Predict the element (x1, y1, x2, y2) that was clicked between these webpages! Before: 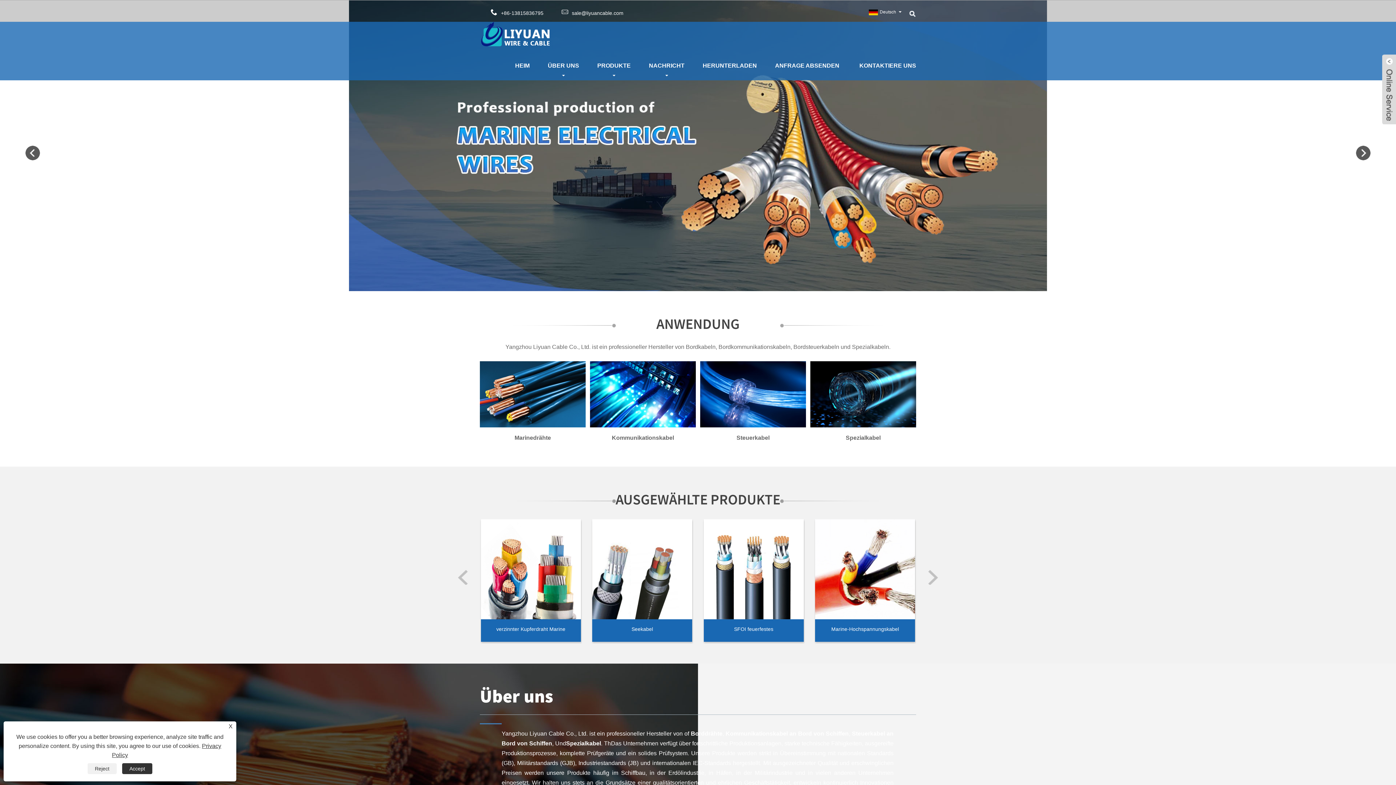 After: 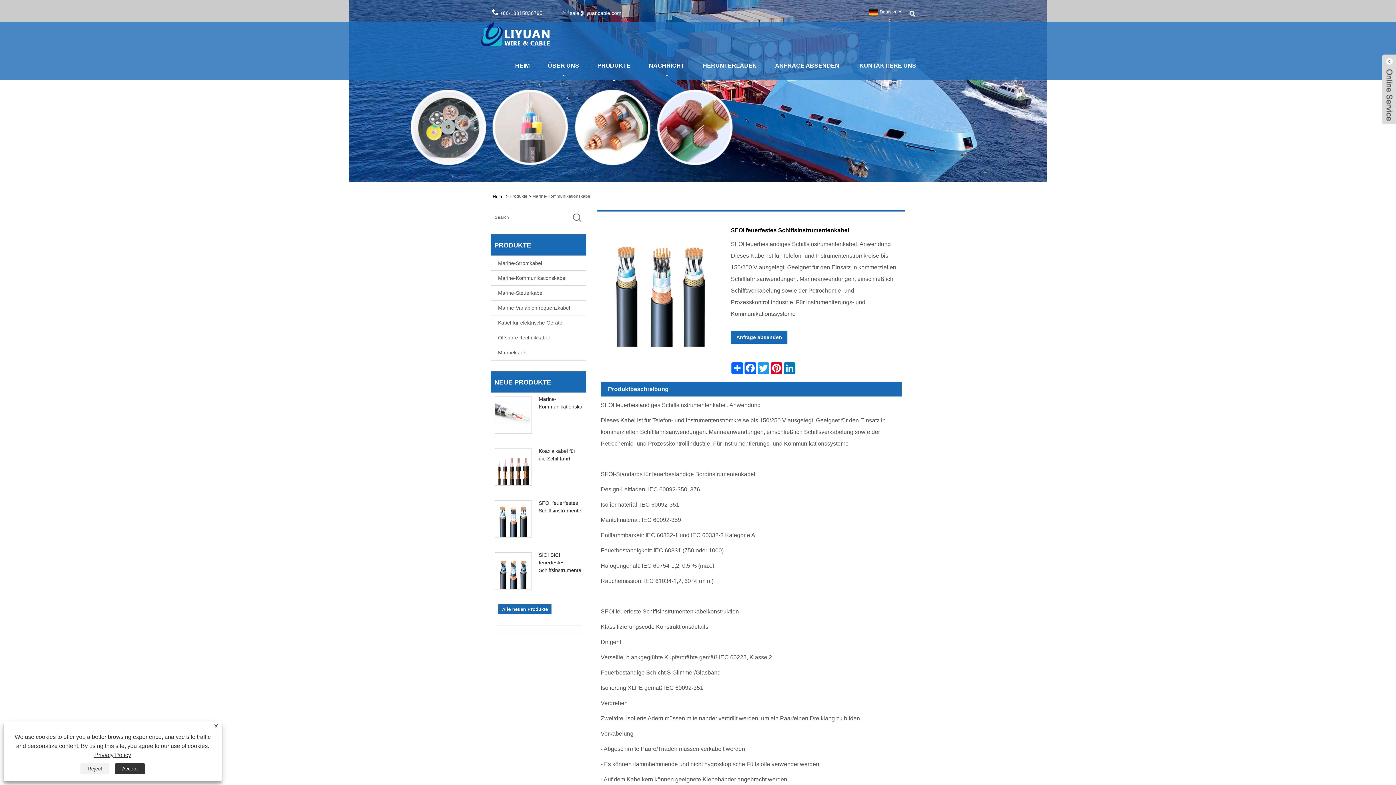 Action: label: SFOI feuerfestes Schiffsinstrumentenkabel bbox: (709, 619, 798, 636)